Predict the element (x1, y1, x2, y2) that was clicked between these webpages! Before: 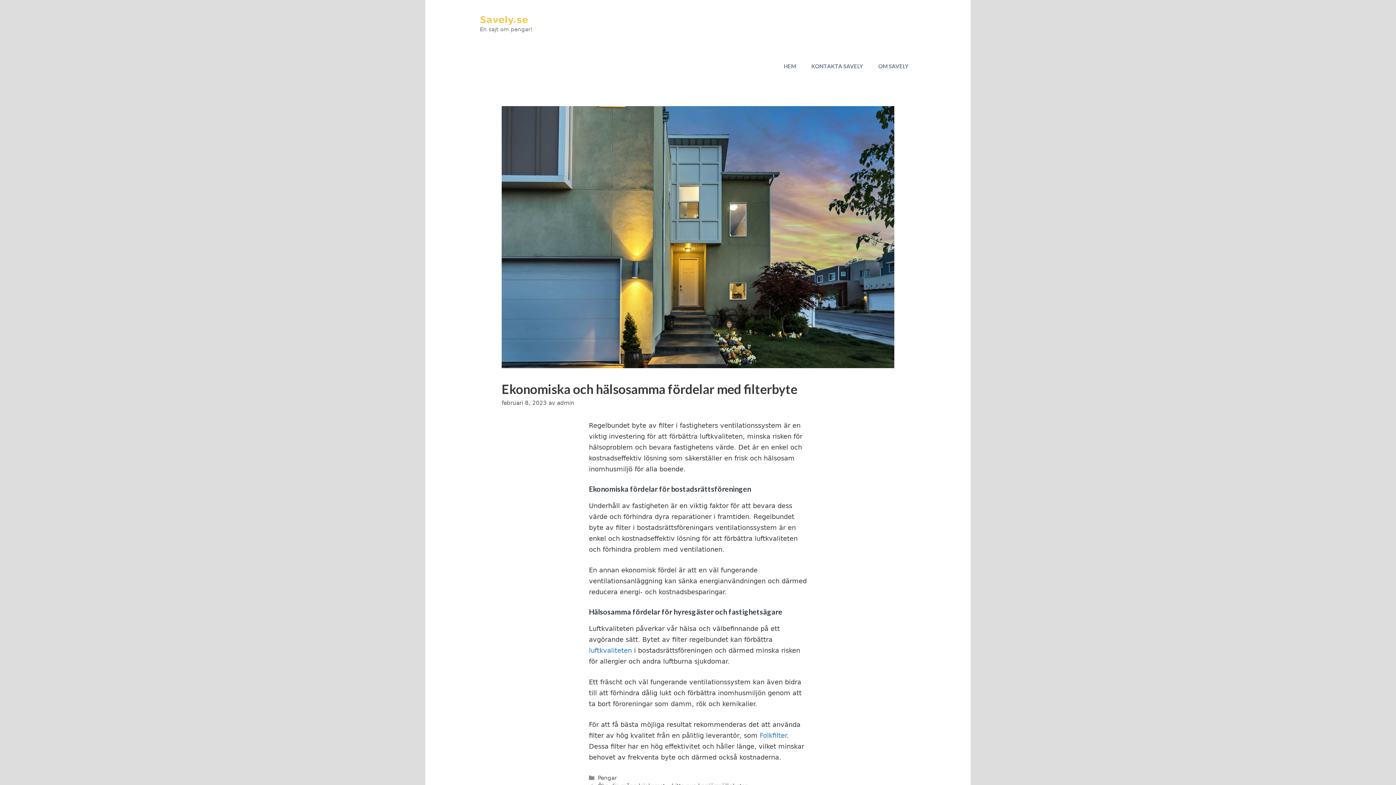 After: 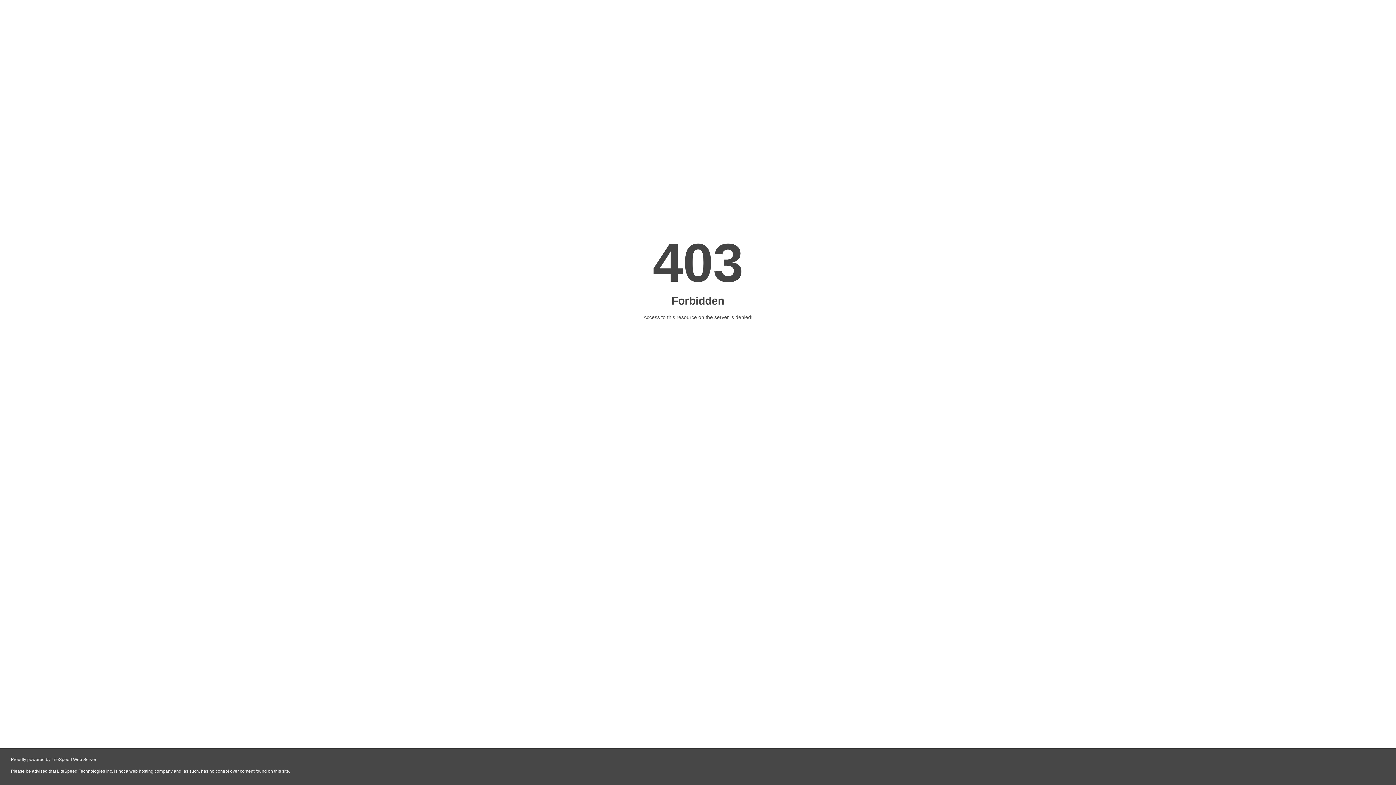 Action: bbox: (760, 732, 786, 739) label: Folkfilter